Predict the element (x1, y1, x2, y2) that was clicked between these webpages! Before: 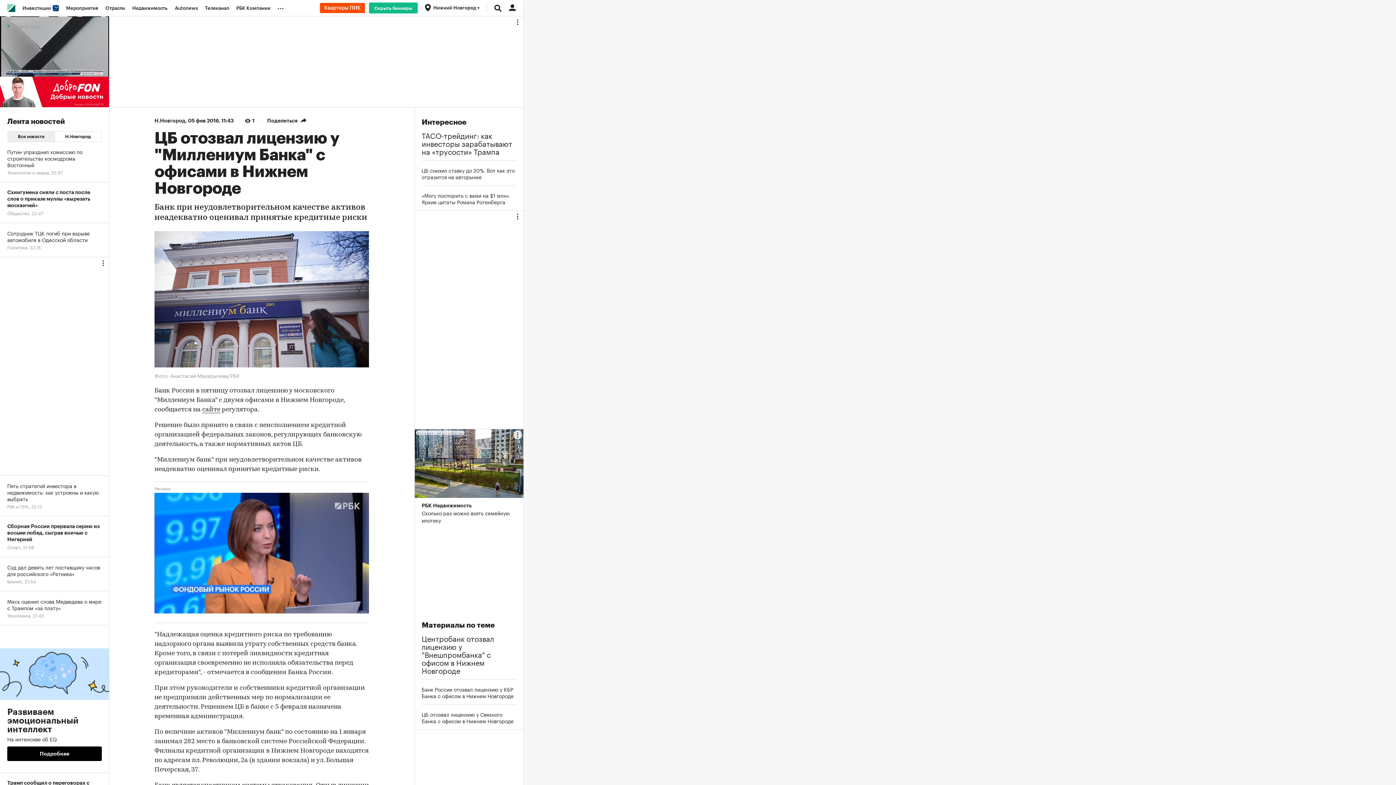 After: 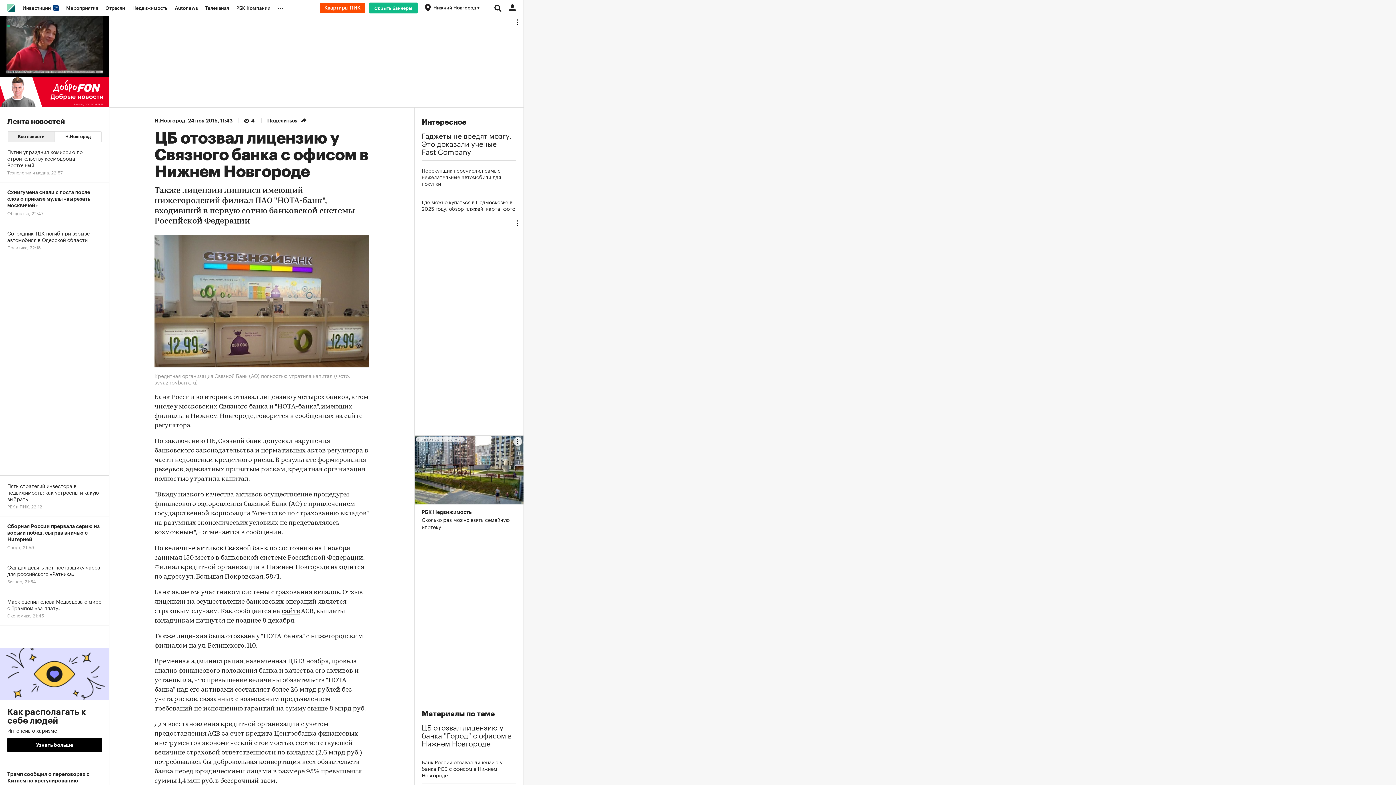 Action: label: ЦБ отозвал лицензию у Связного банка с офисом в Нижнем Новгороде bbox: (421, 711, 516, 724)